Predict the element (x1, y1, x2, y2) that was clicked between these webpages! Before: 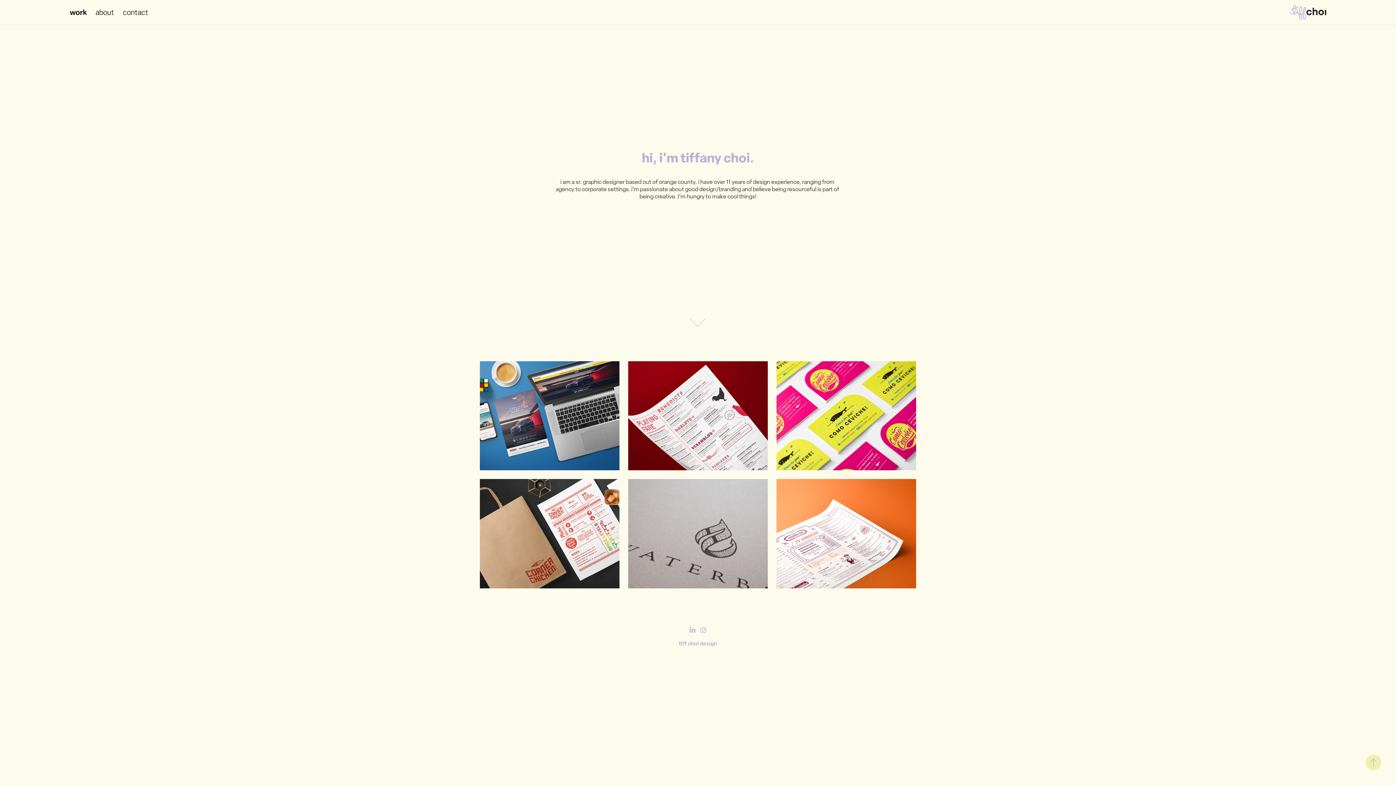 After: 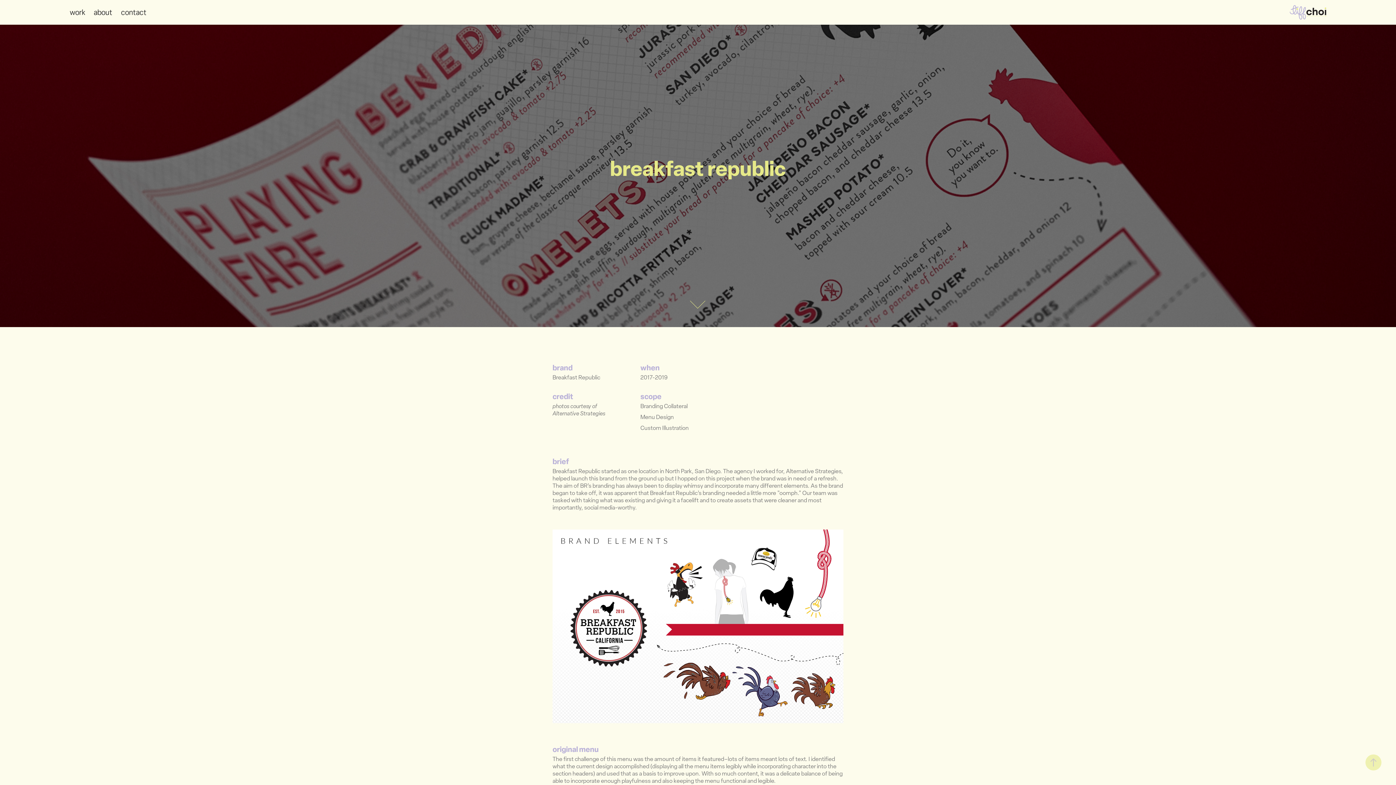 Action: label: breakfast republic bbox: (628, 352, 767, 470)